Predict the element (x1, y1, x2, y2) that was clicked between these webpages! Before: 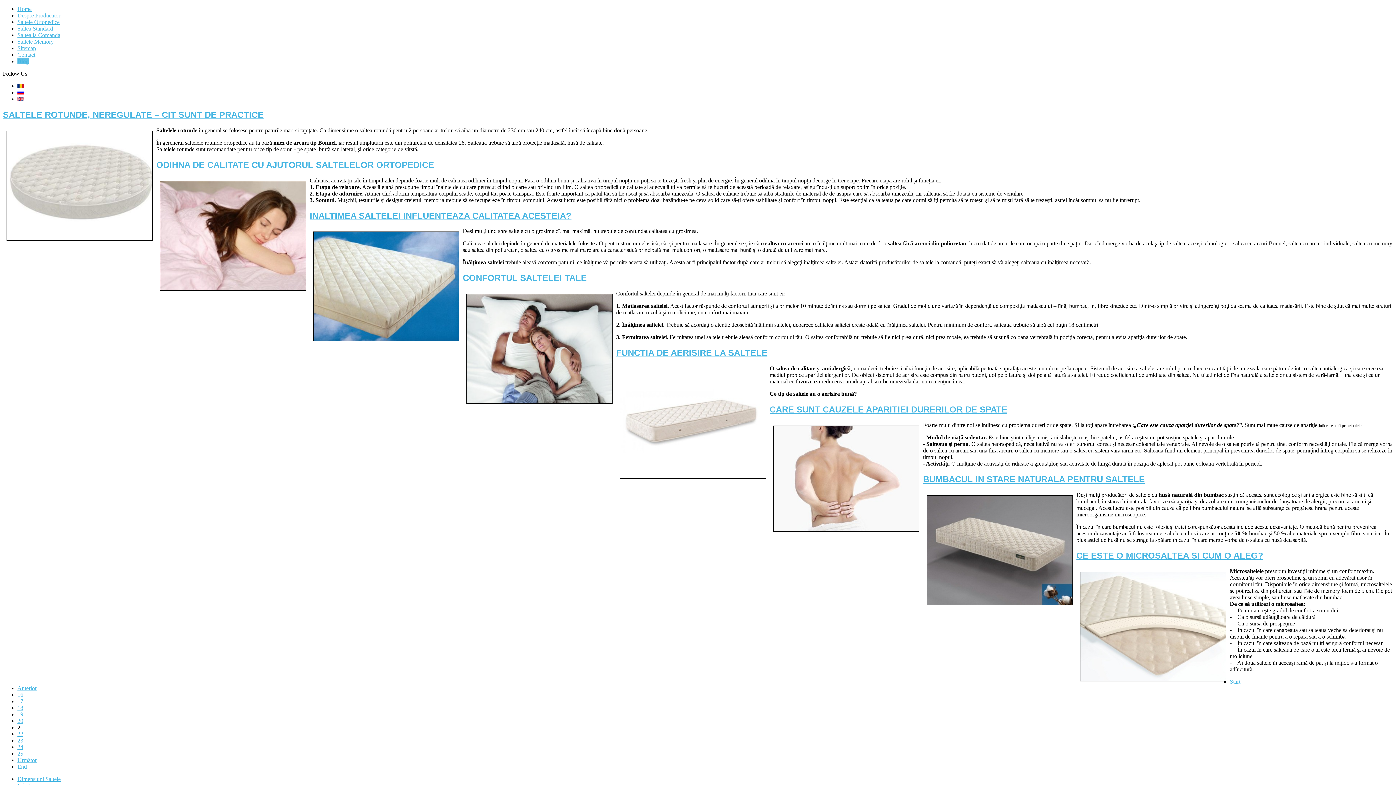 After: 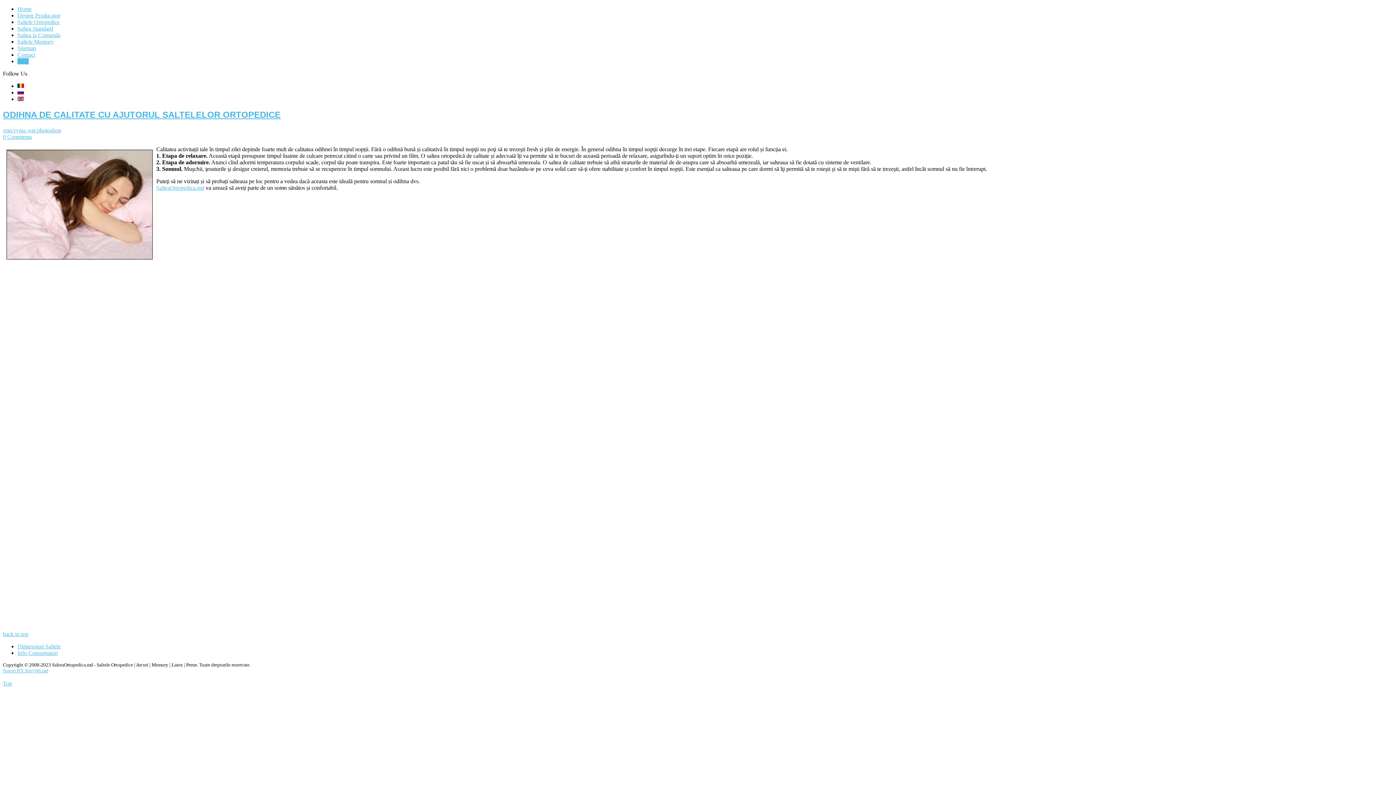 Action: label: ODIHNA DE CALITATE CU AJUTORUL SALTELELOR ORTOPEDICE bbox: (156, 159, 434, 169)